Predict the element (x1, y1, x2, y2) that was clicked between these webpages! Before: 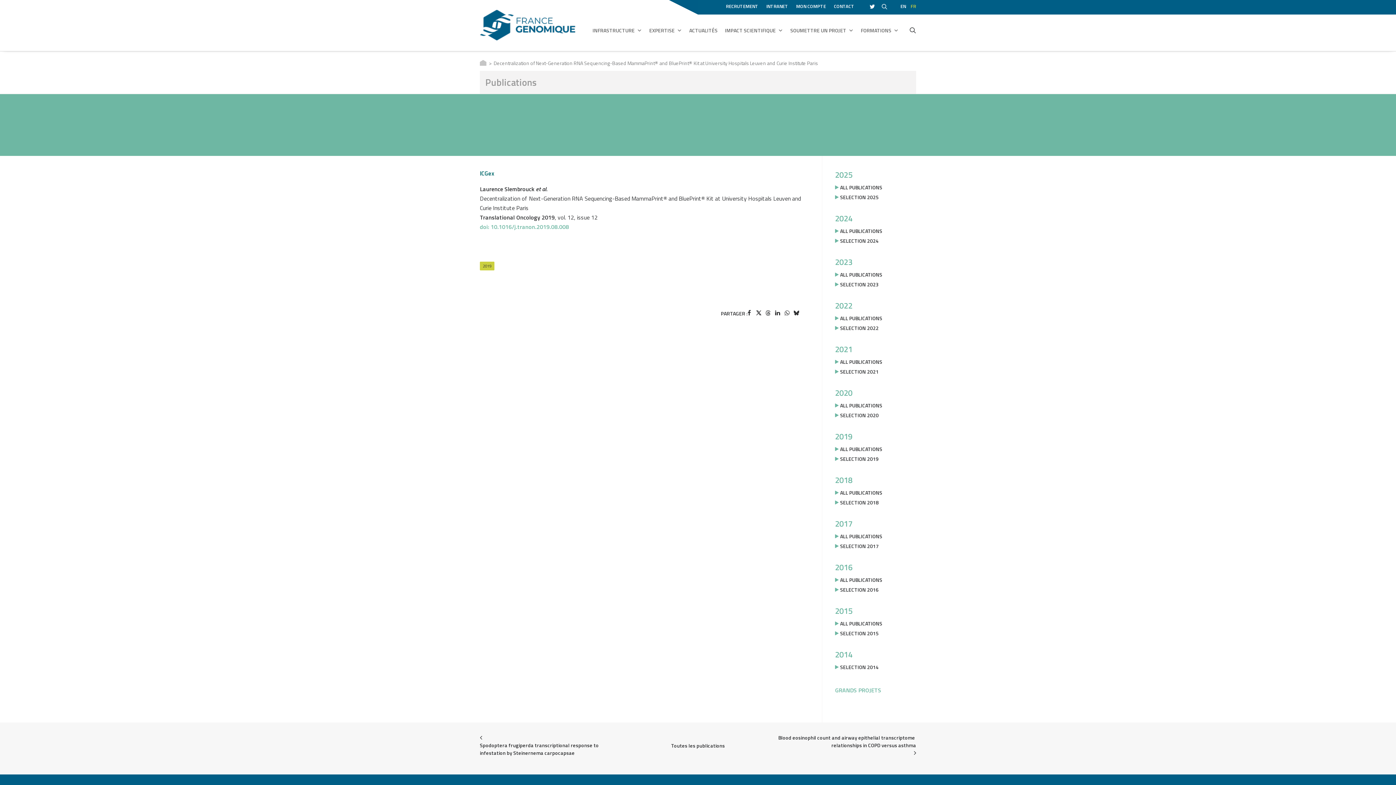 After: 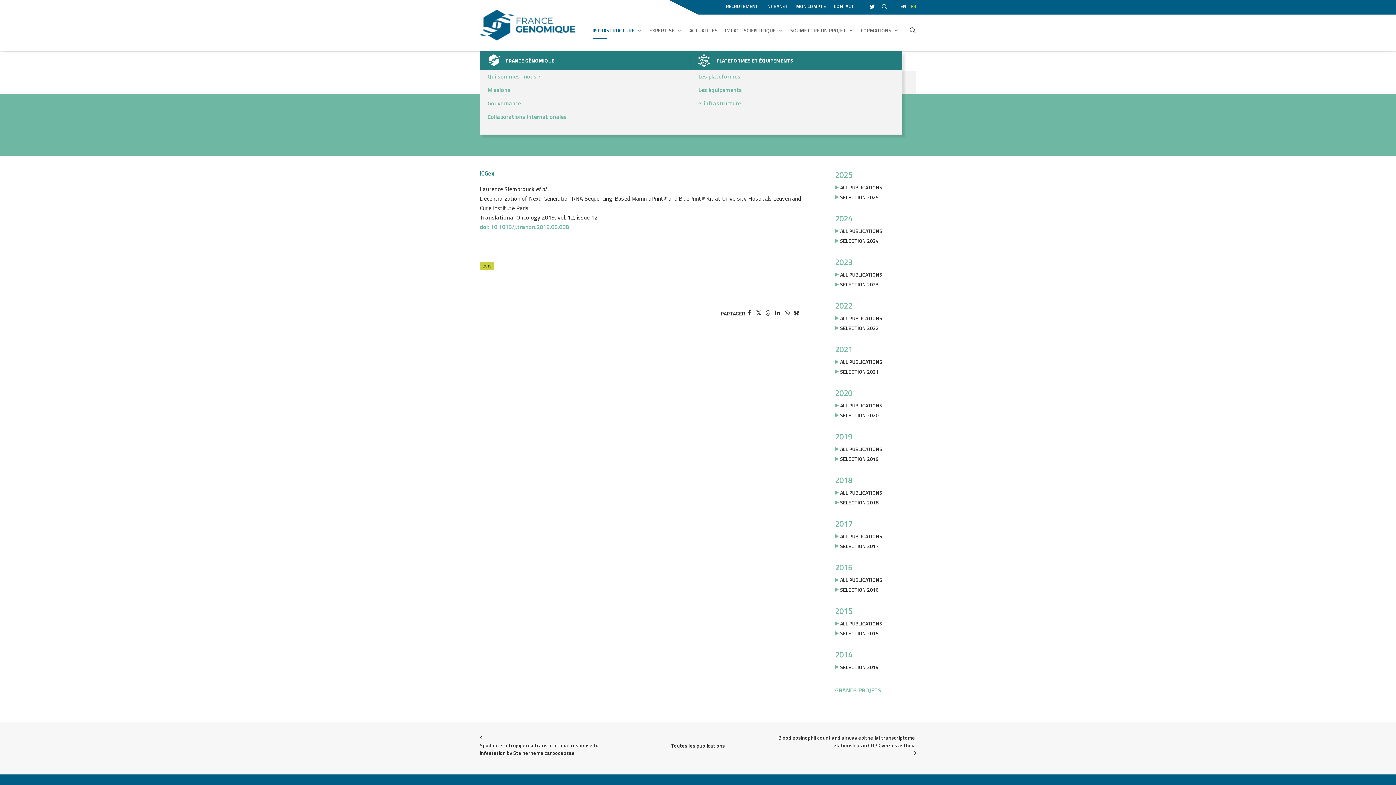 Action: bbox: (589, 5, 645, 56) label: INFRASTRUCTURE